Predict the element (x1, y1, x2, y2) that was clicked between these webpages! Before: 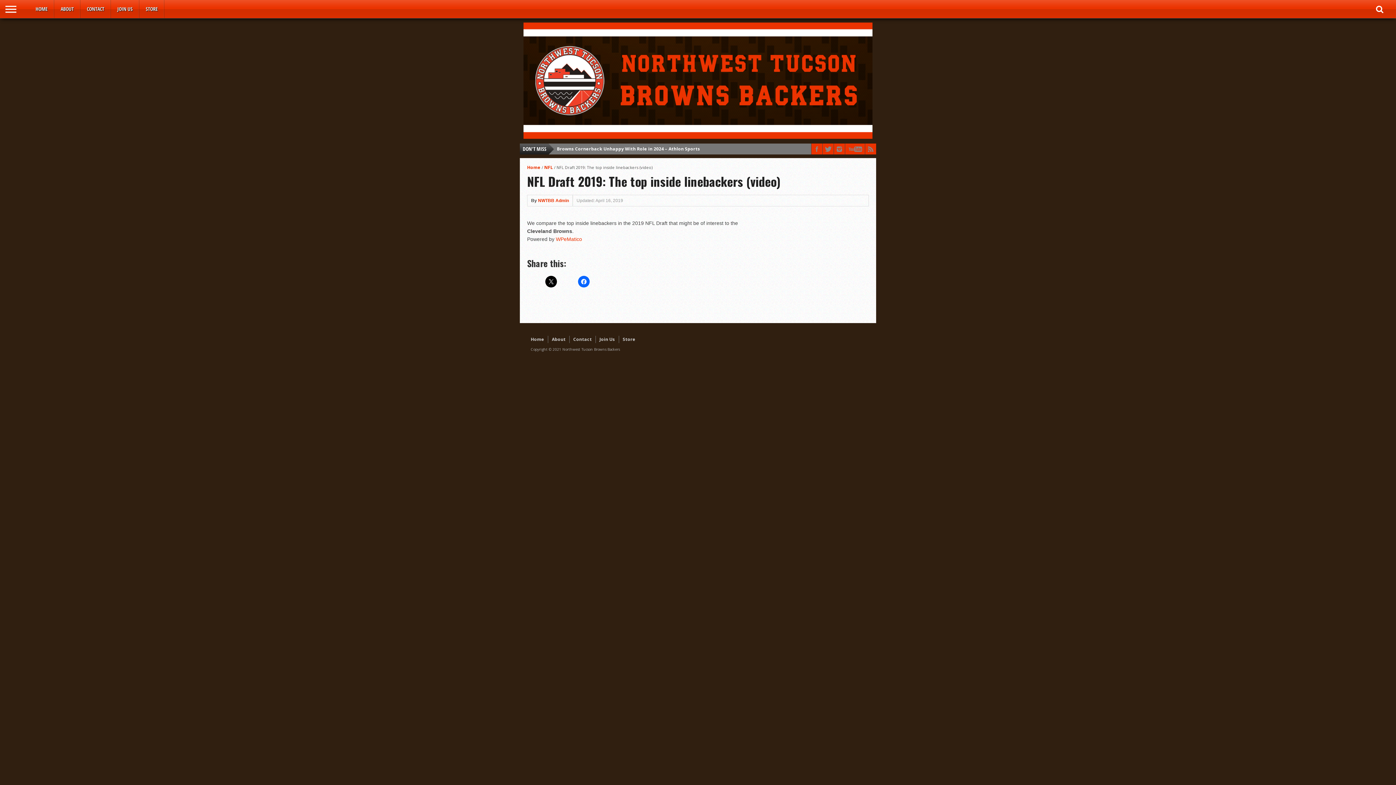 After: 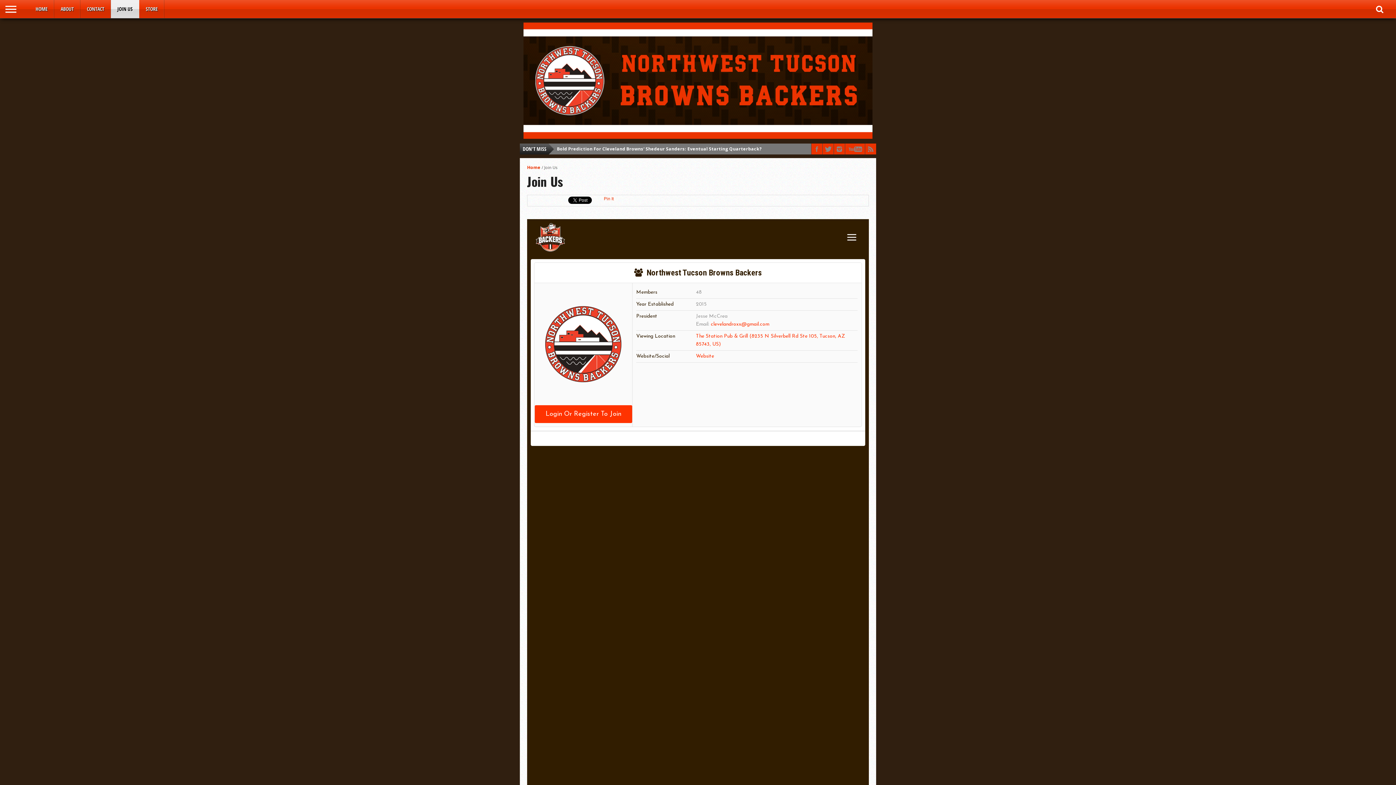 Action: bbox: (110, 0, 139, 18) label: JOIN US